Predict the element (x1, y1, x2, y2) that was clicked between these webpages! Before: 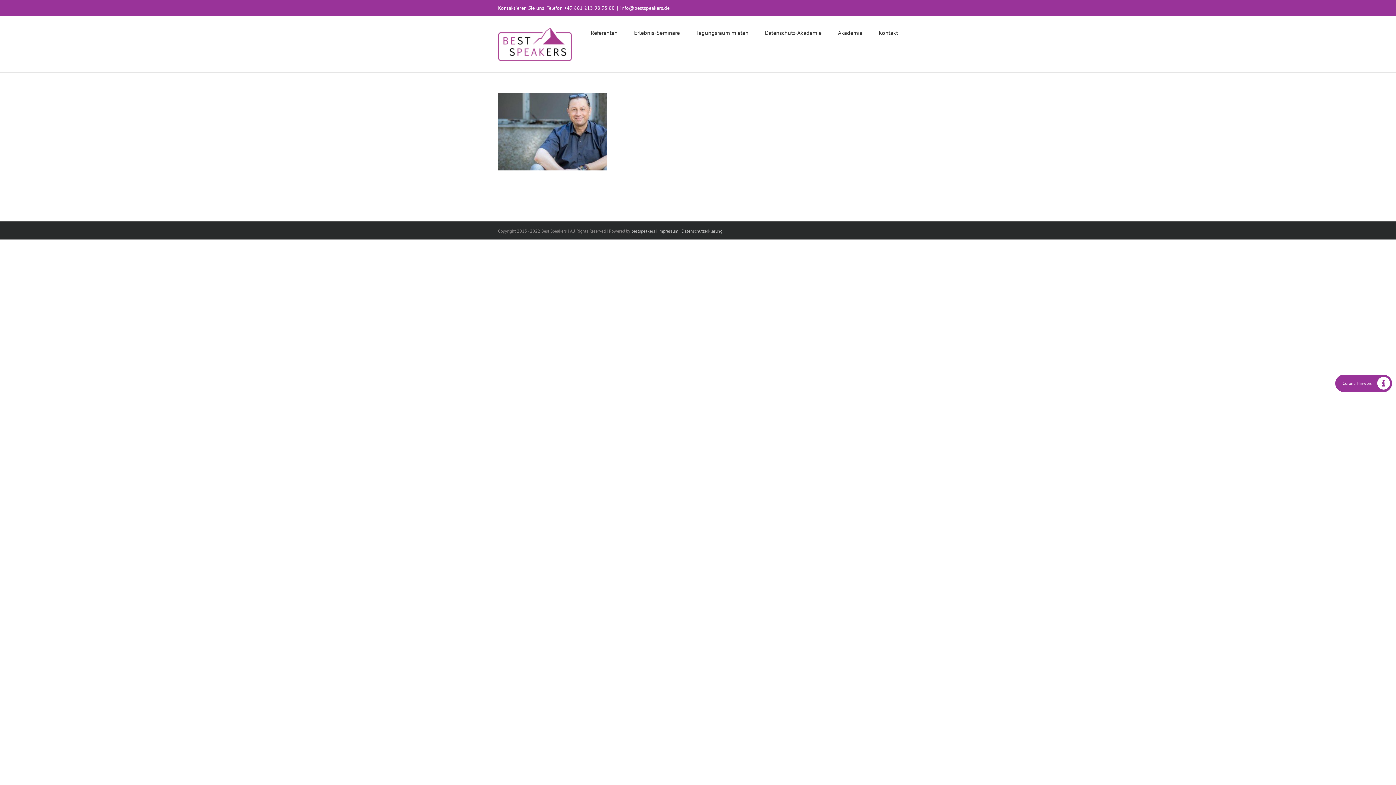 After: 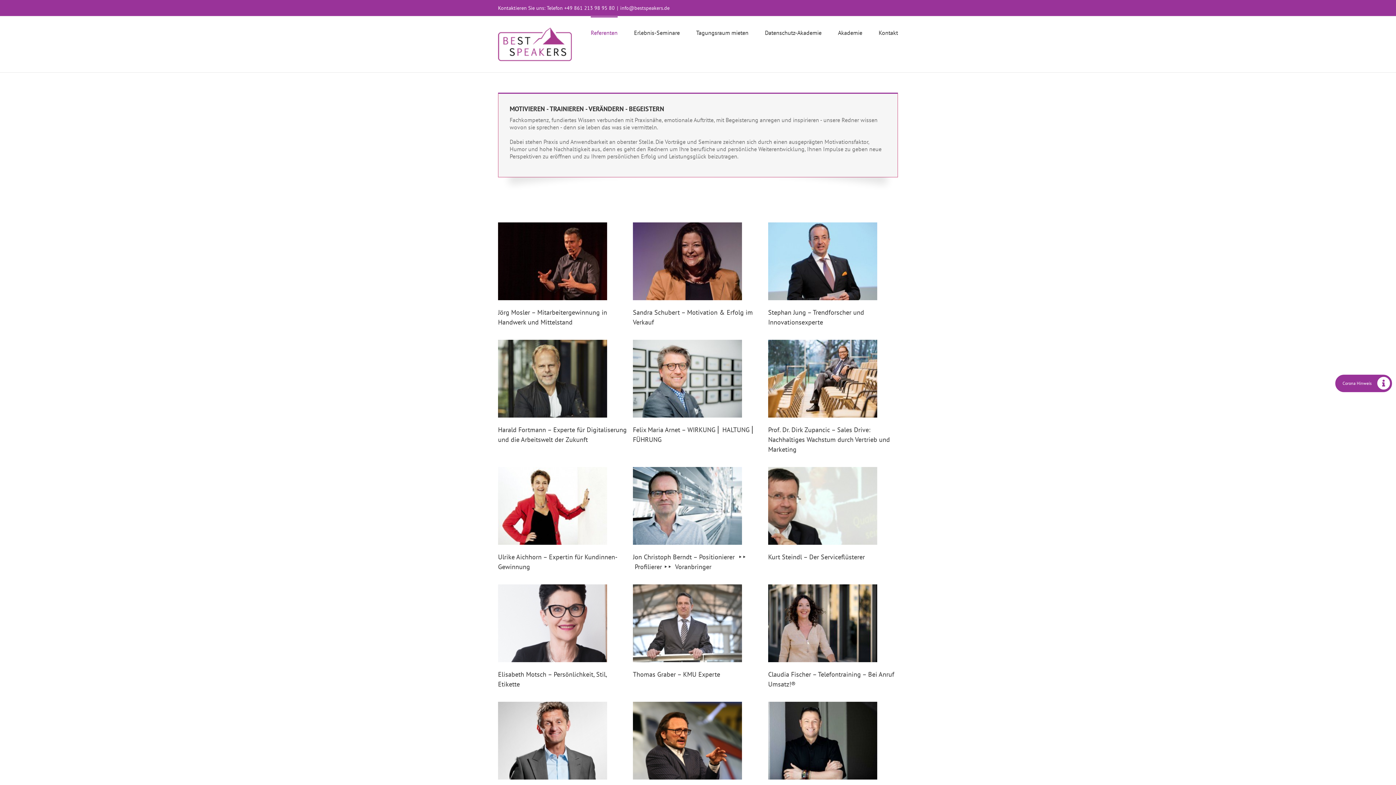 Action: label: Referenten bbox: (590, 16, 617, 47)